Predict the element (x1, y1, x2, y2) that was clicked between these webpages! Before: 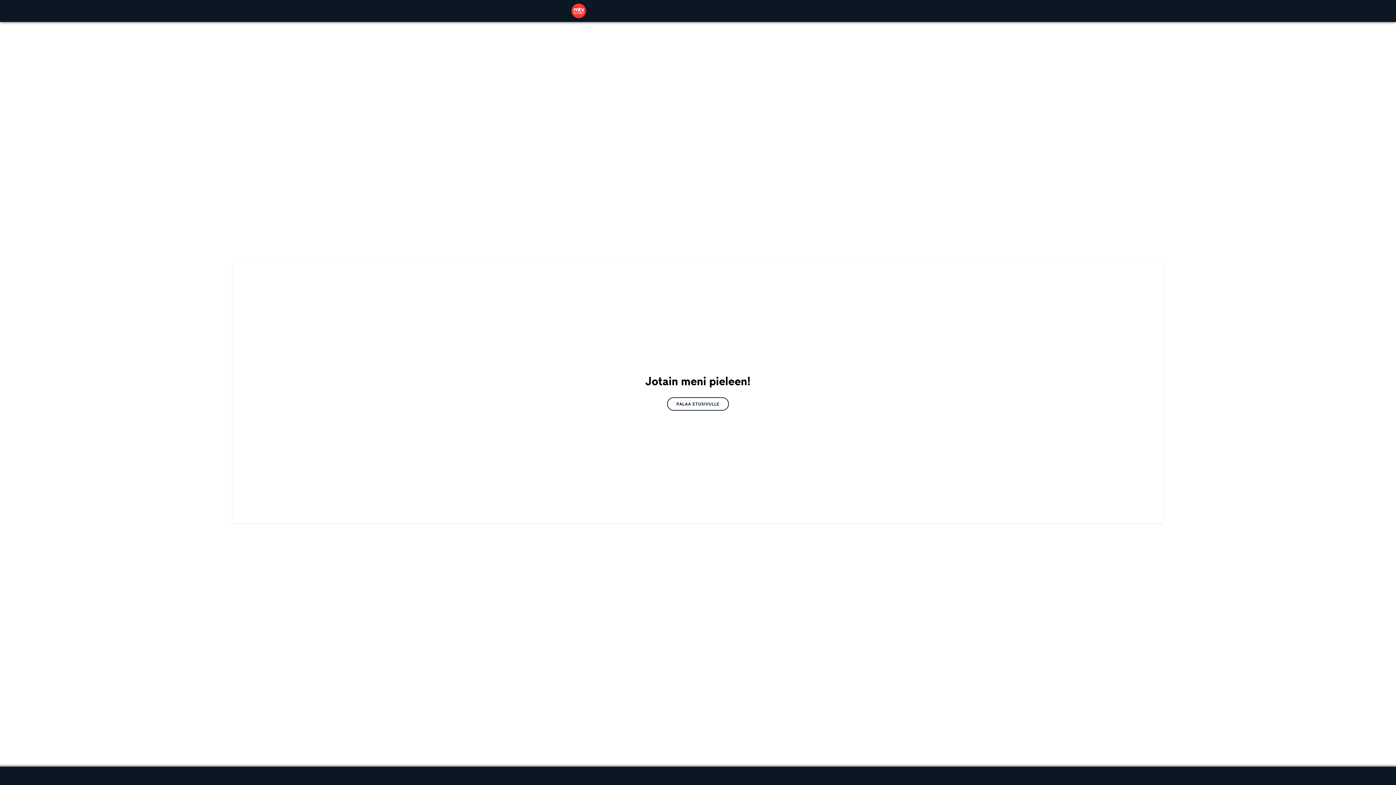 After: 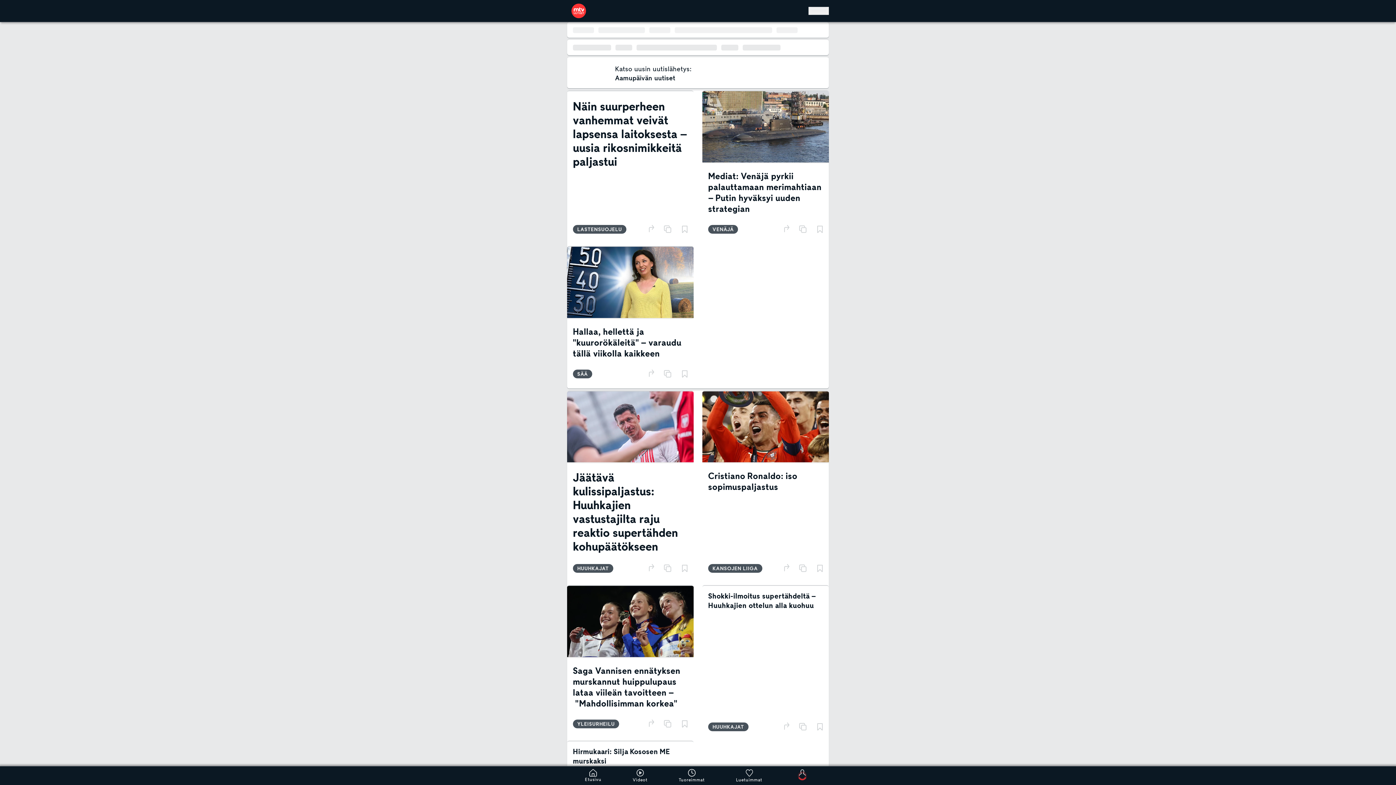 Action: label: PALAA ETUSIVULLE bbox: (667, 397, 729, 410)